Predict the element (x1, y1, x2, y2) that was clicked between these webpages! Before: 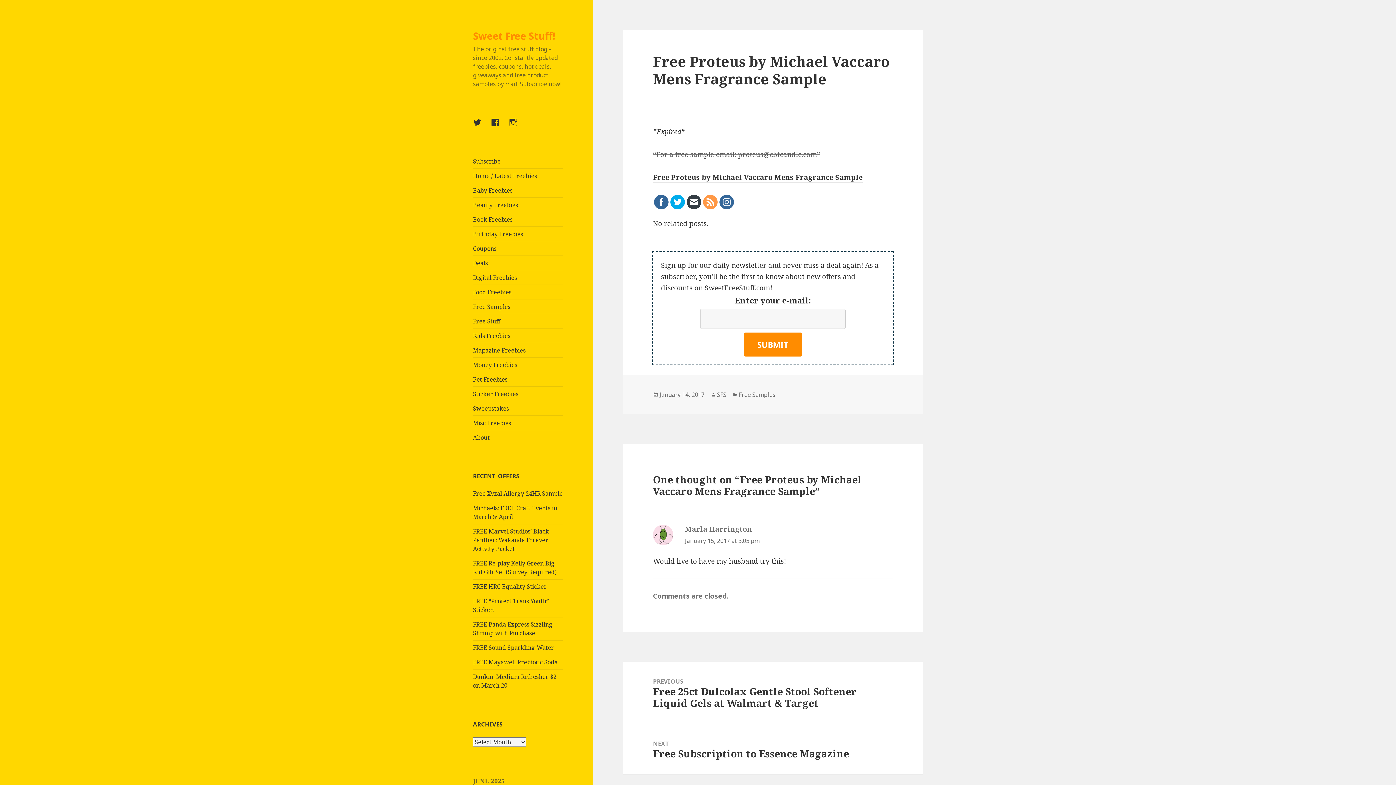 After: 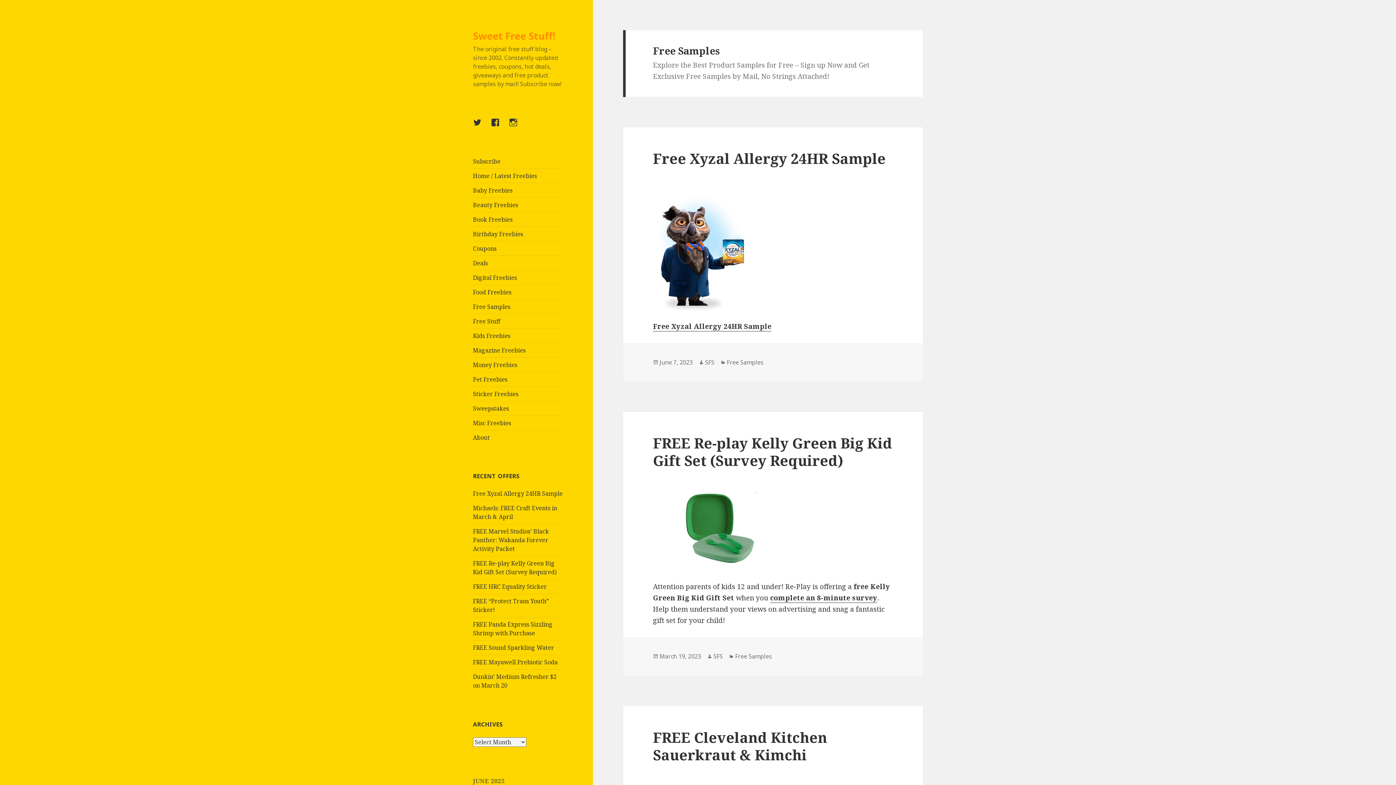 Action: label: Free Samples bbox: (738, 390, 775, 399)